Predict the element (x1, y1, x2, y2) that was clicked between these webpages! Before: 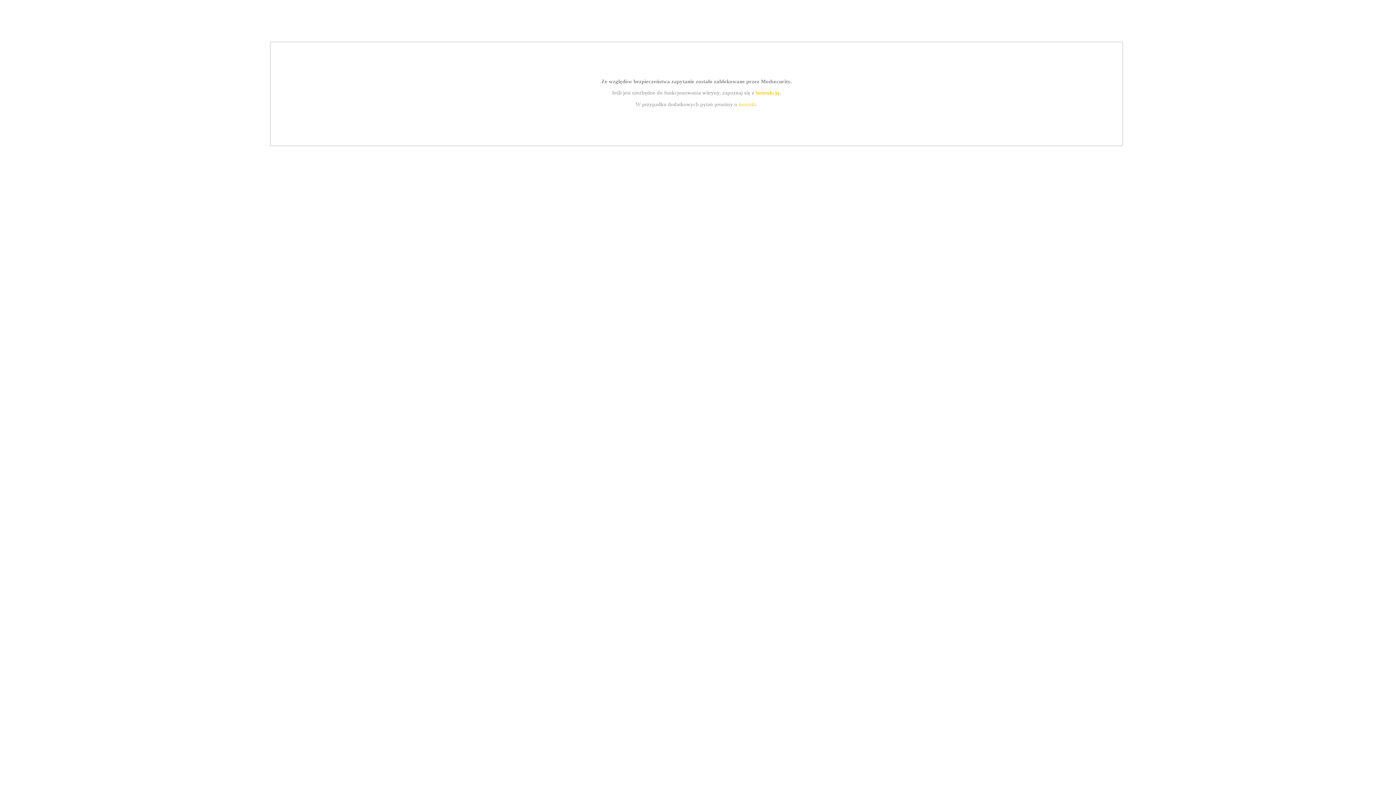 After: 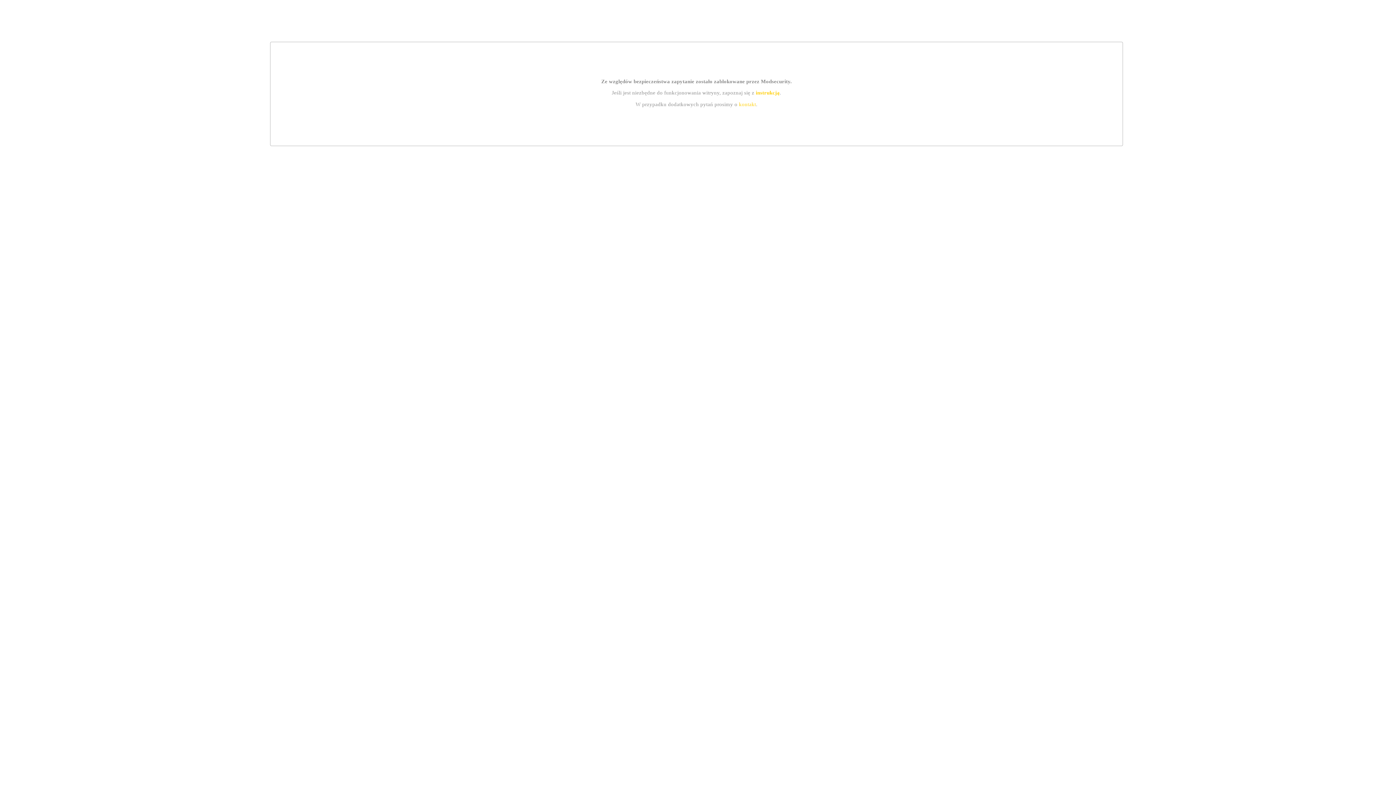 Action: bbox: (739, 101, 756, 107) label: kontakt